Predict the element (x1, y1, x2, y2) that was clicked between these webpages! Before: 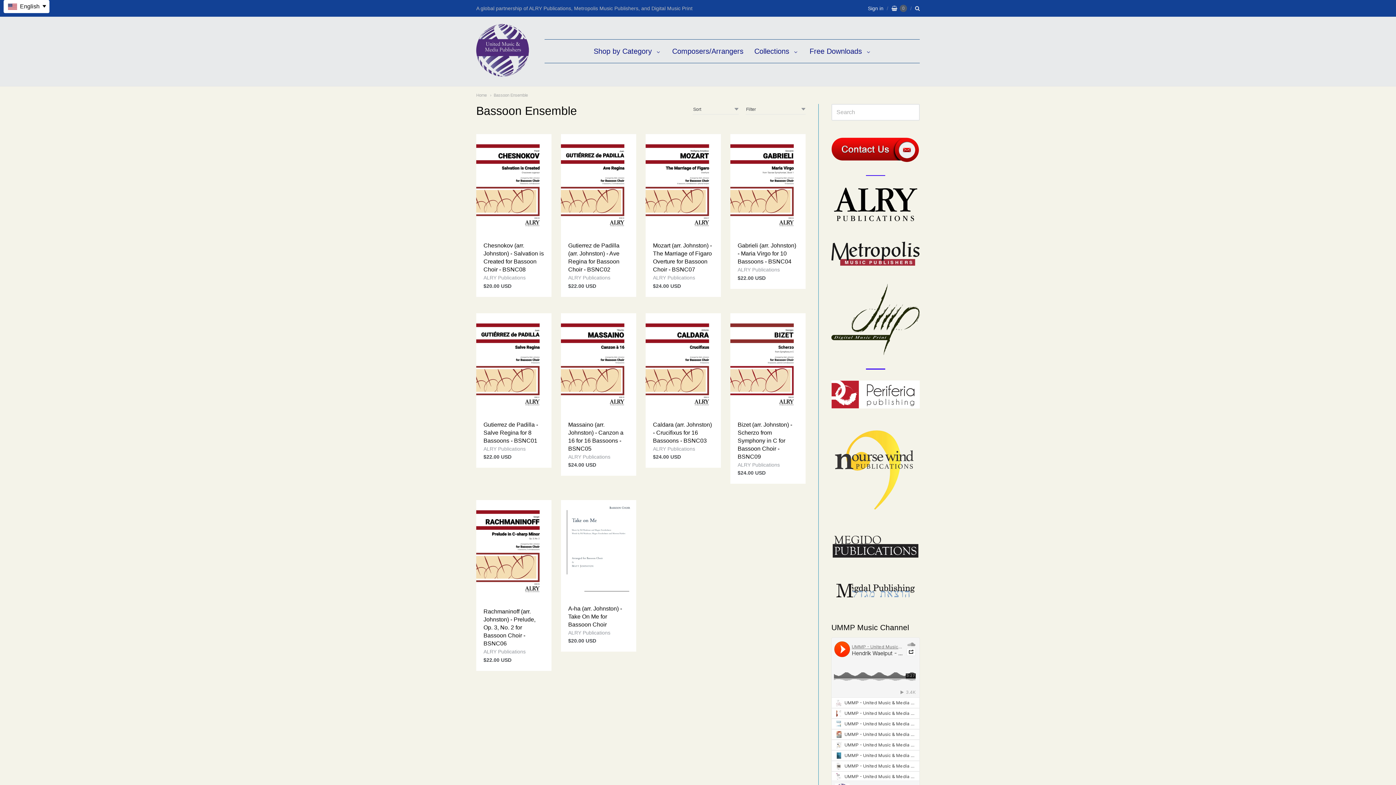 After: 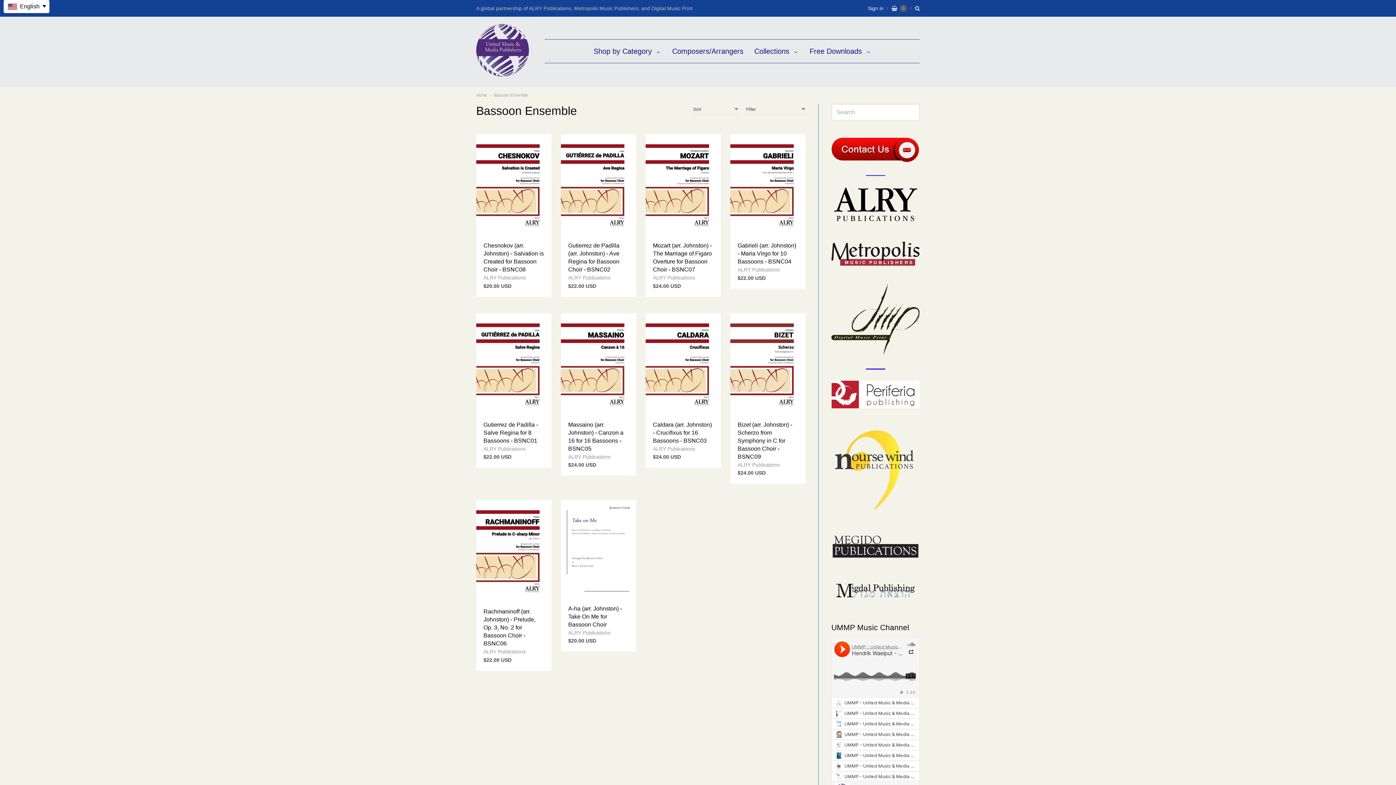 Action: label: Bassoon Ensemble bbox: (490, 93, 528, 97)